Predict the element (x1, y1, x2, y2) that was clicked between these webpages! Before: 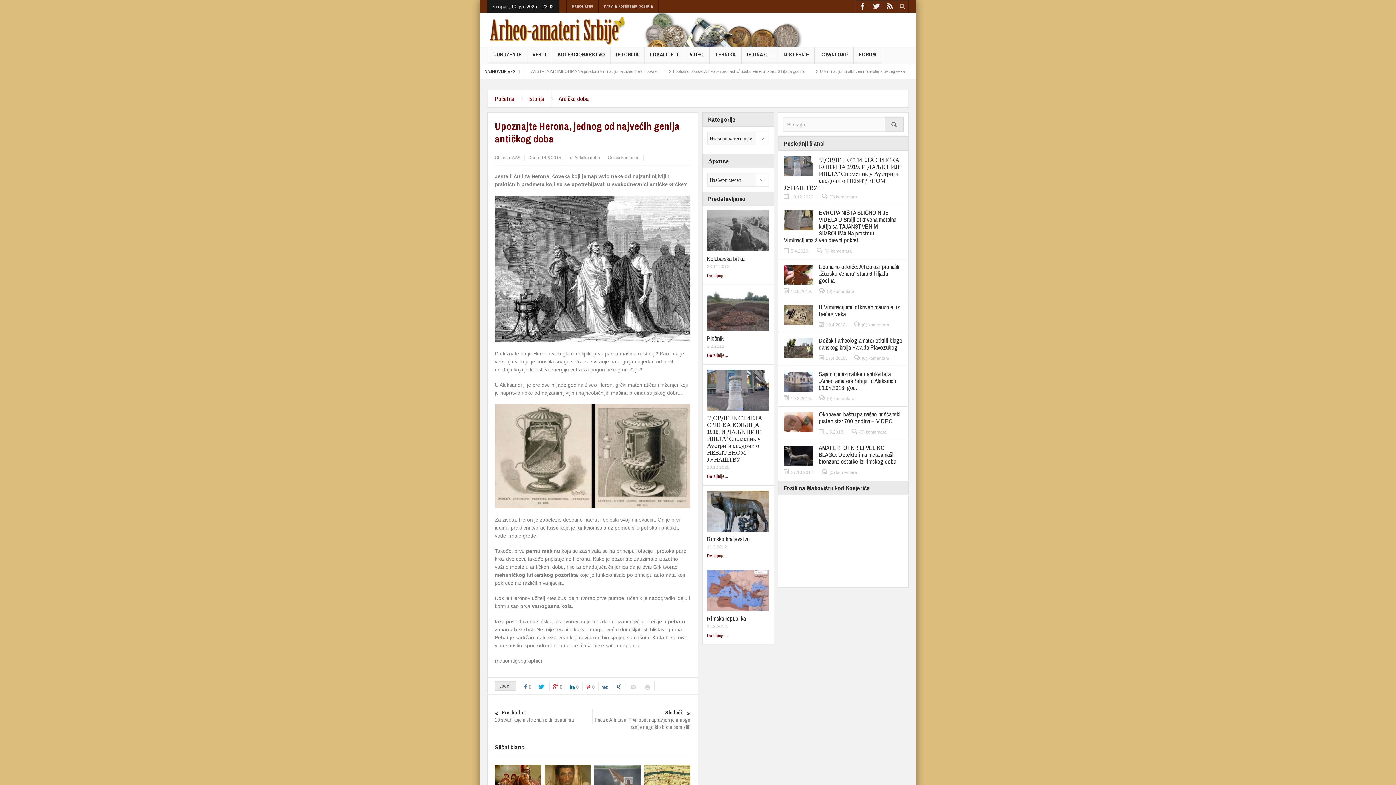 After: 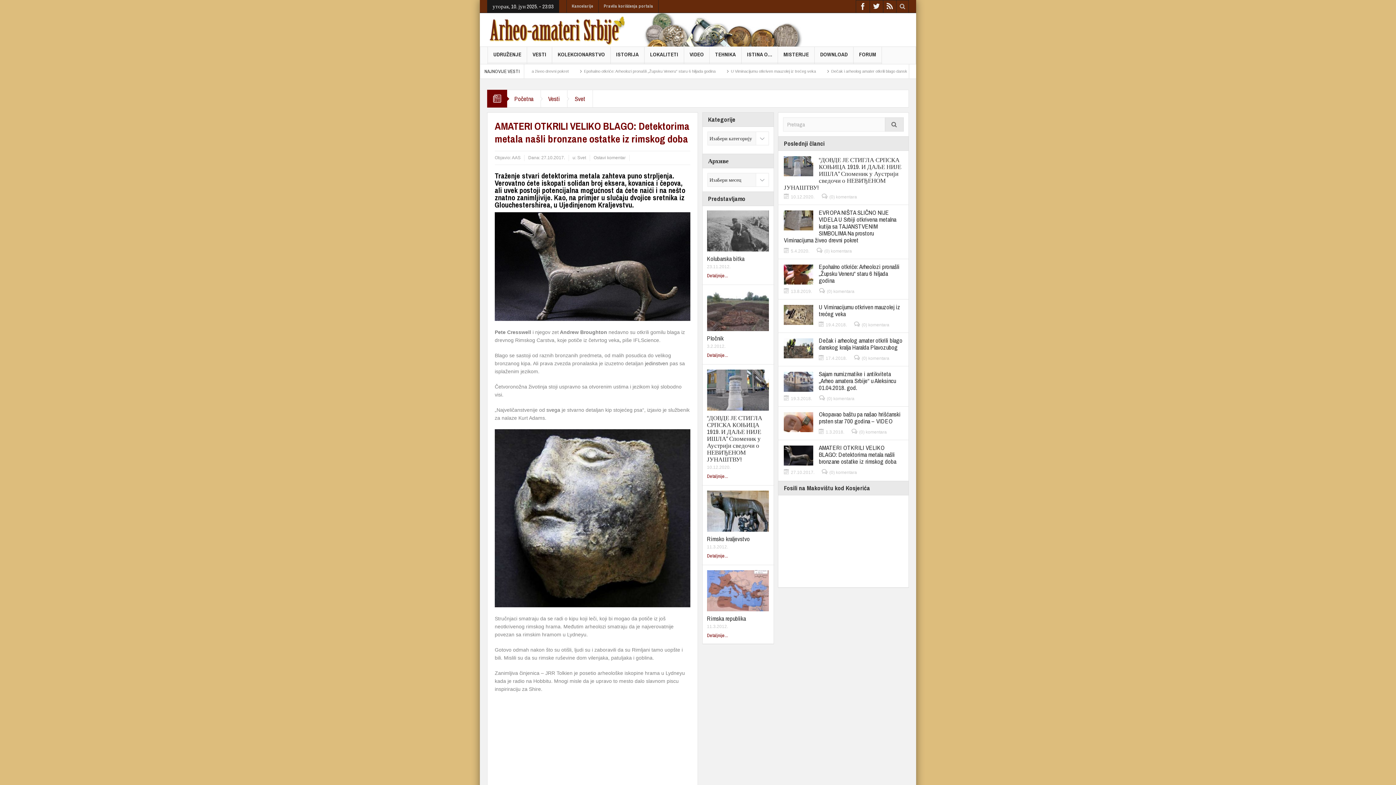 Action: label: (0) komentara bbox: (829, 470, 857, 475)